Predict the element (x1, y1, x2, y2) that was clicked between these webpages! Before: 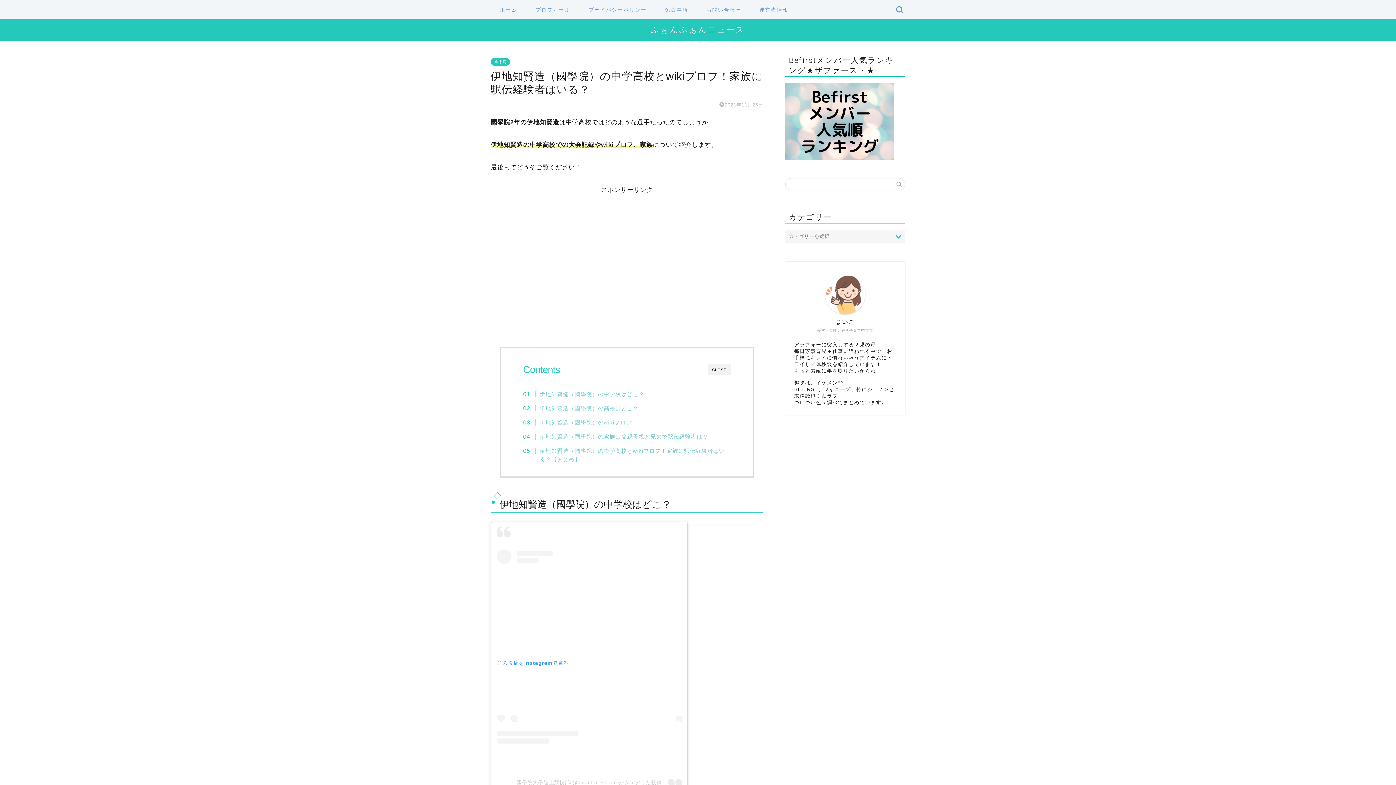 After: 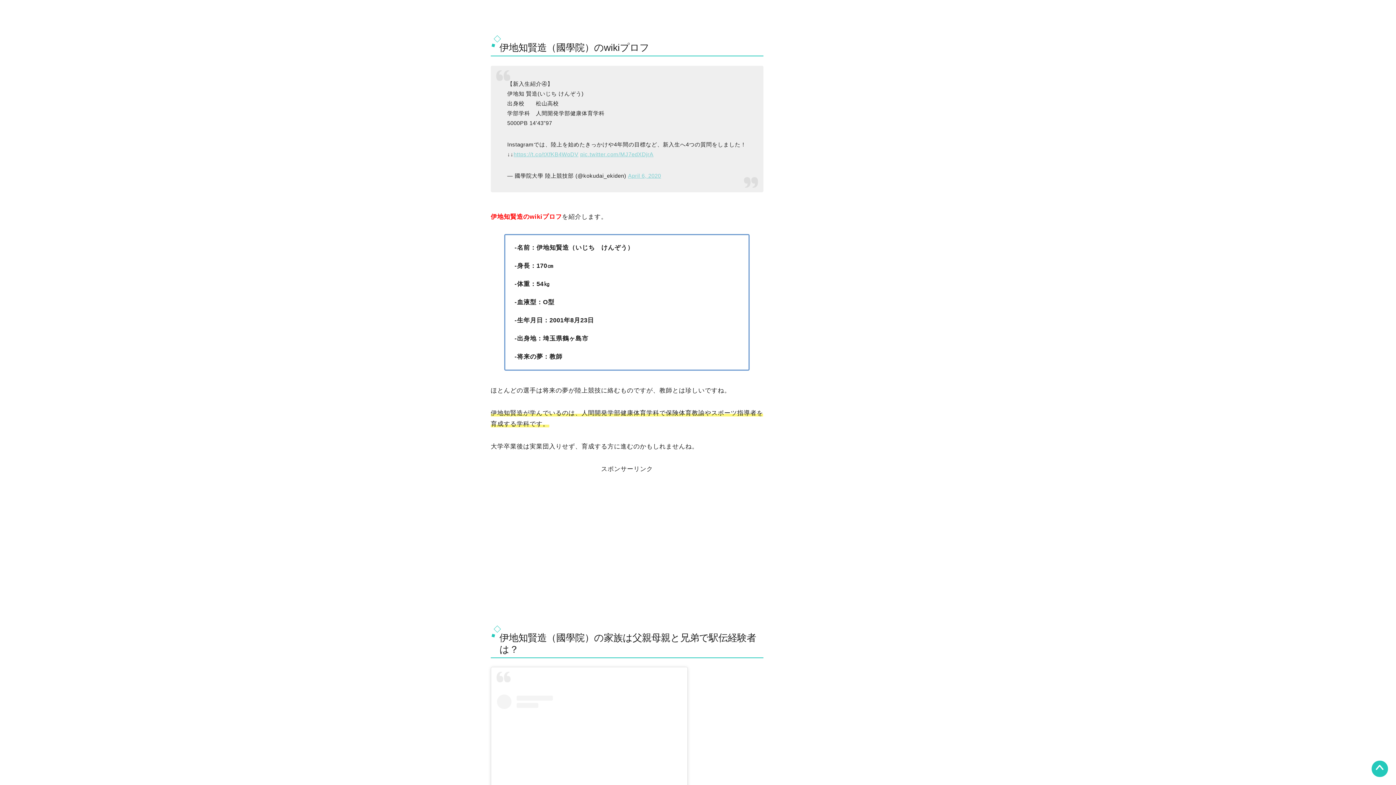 Action: label: 伊地知賢造（國學院）のwikiプロフ bbox: (530, 418, 631, 426)